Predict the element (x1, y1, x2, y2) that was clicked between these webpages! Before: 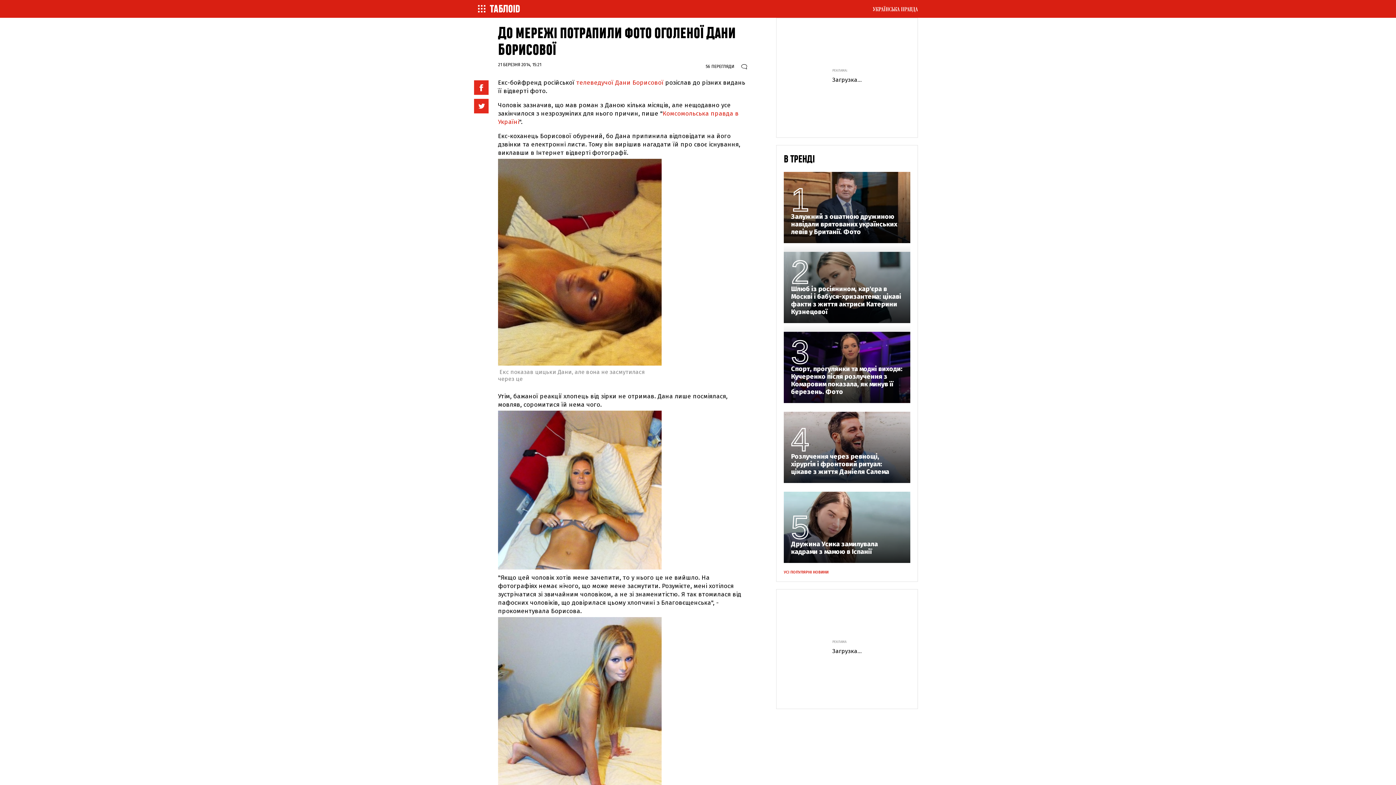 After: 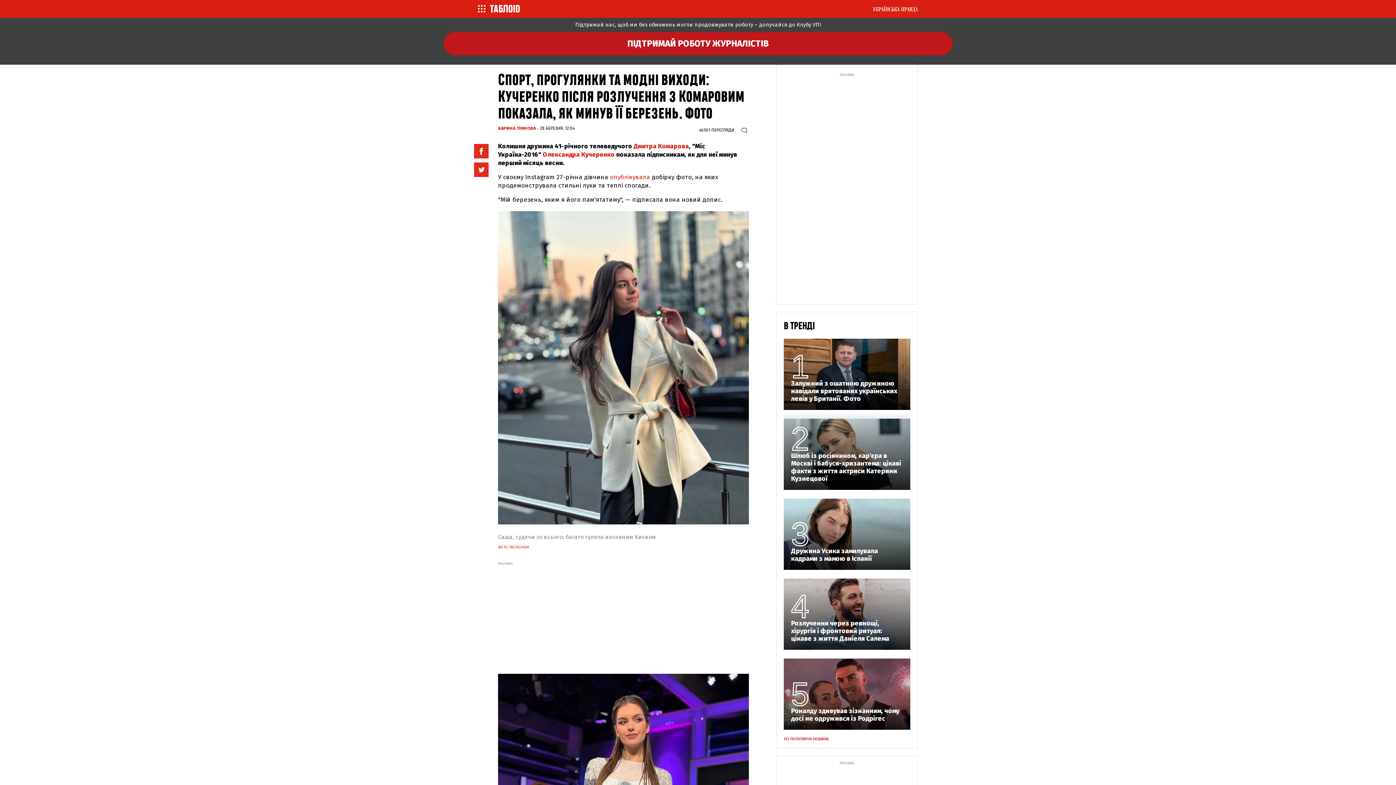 Action: label: Спорт, прогулянки та модні виходи: Кучеренко після розлучення з Комаровим показала, як минув її березень. Фото bbox: (791, 365, 903, 396)